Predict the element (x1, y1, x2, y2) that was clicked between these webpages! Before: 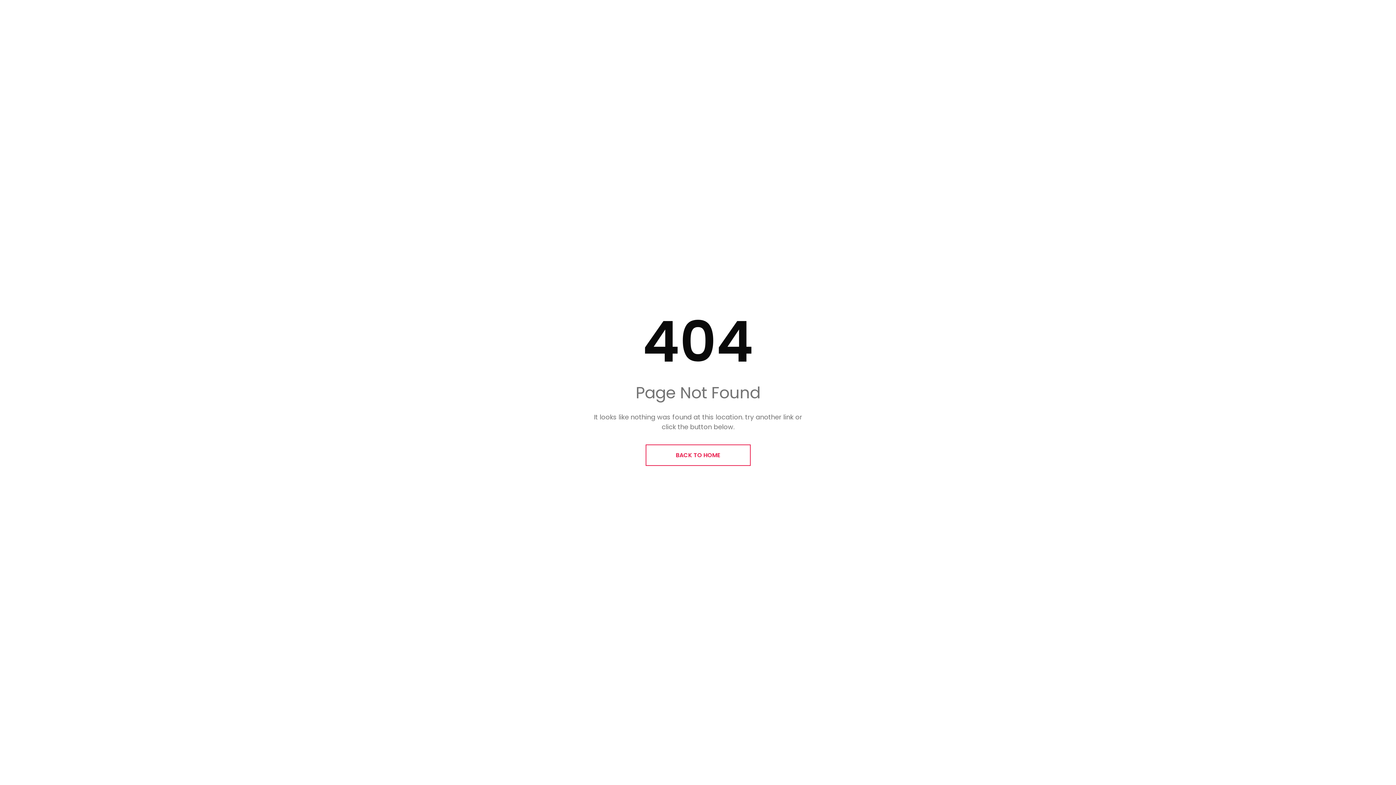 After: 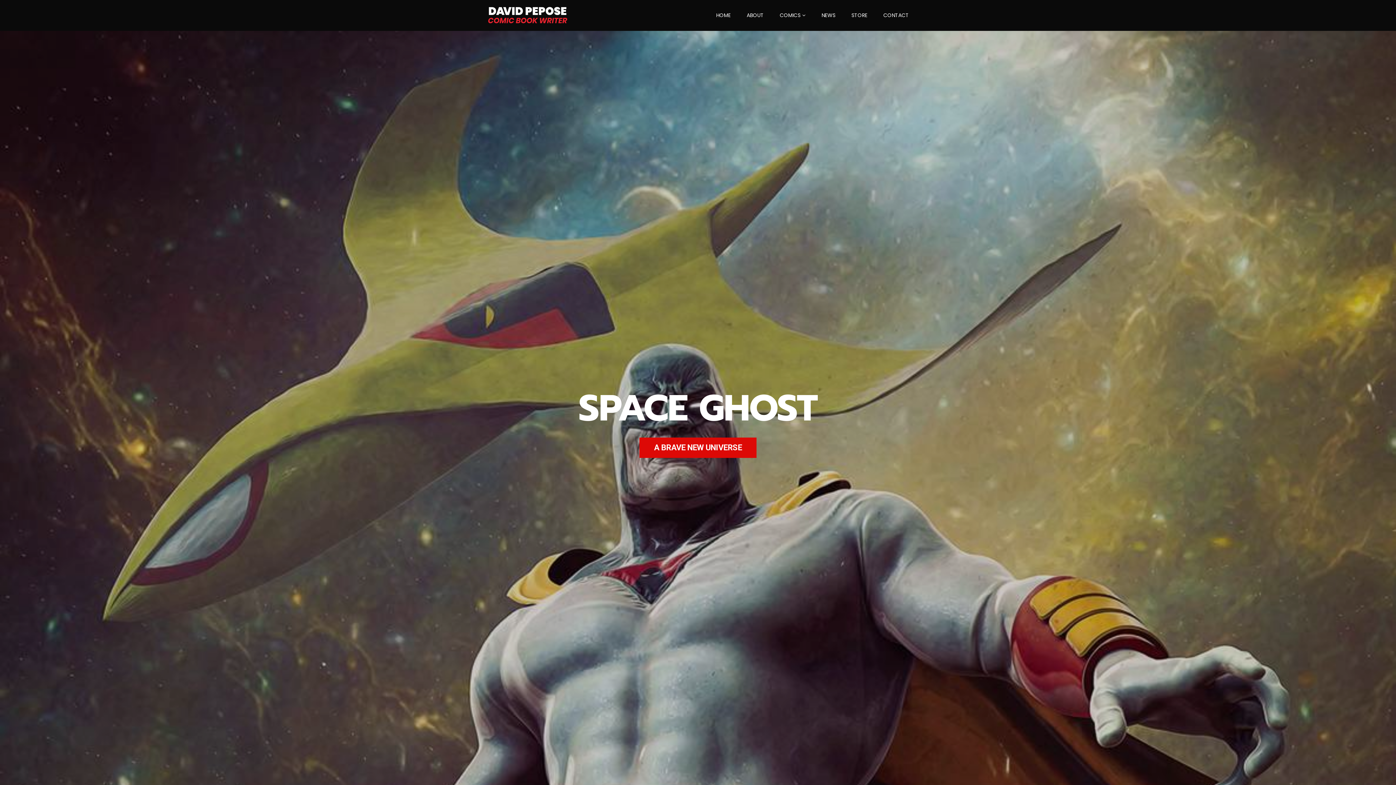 Action: label: BACK TO HOME bbox: (645, 444, 750, 466)